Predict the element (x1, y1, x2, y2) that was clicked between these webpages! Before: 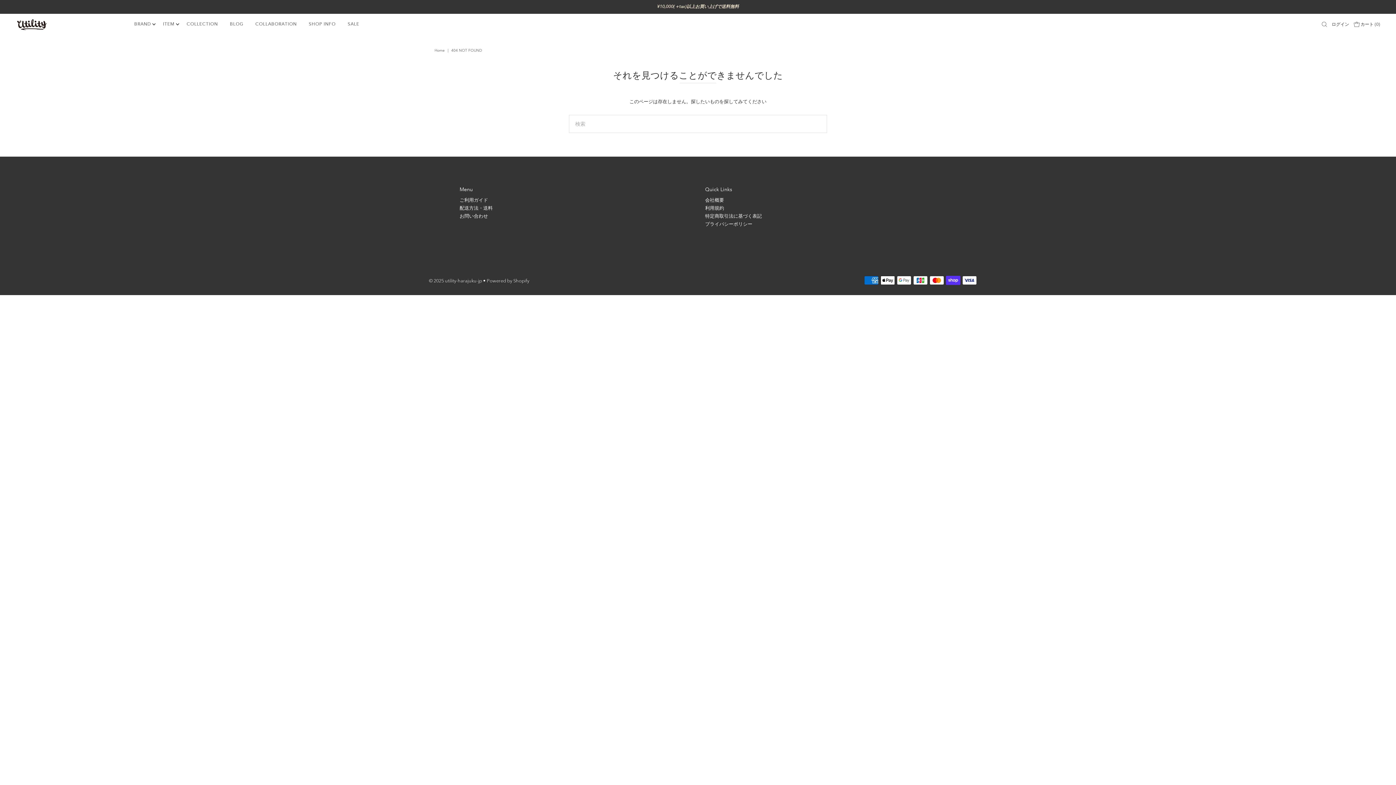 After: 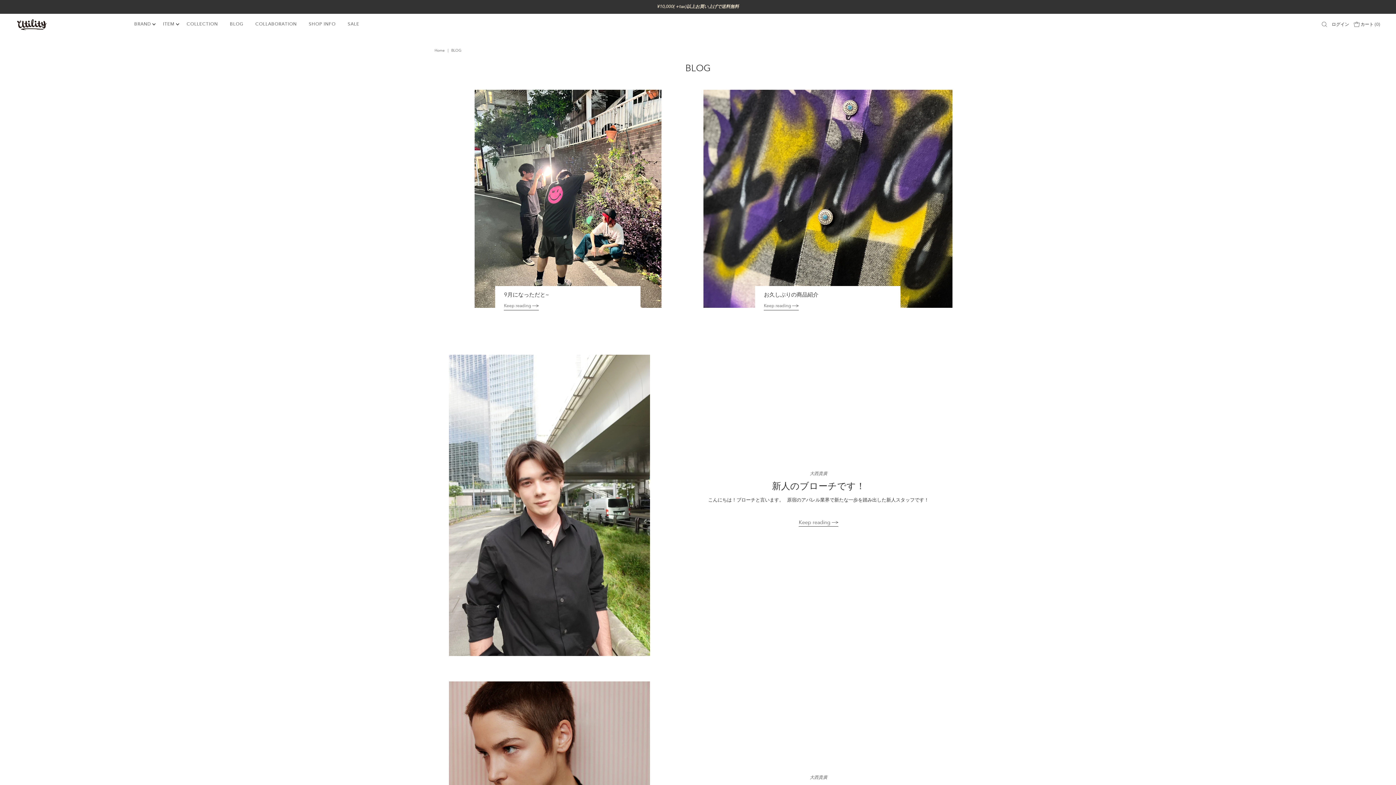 Action: bbox: (224, 13, 248, 35) label: BLOG